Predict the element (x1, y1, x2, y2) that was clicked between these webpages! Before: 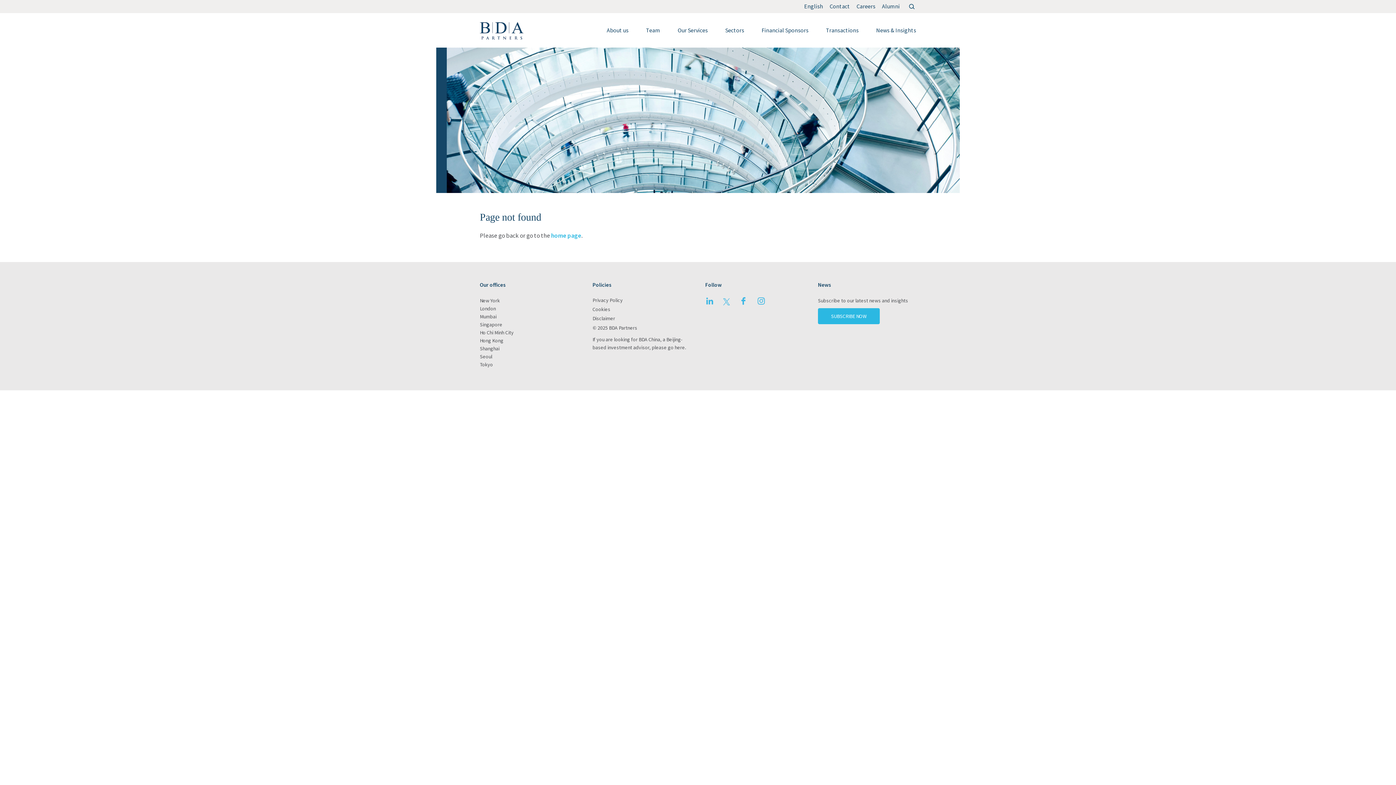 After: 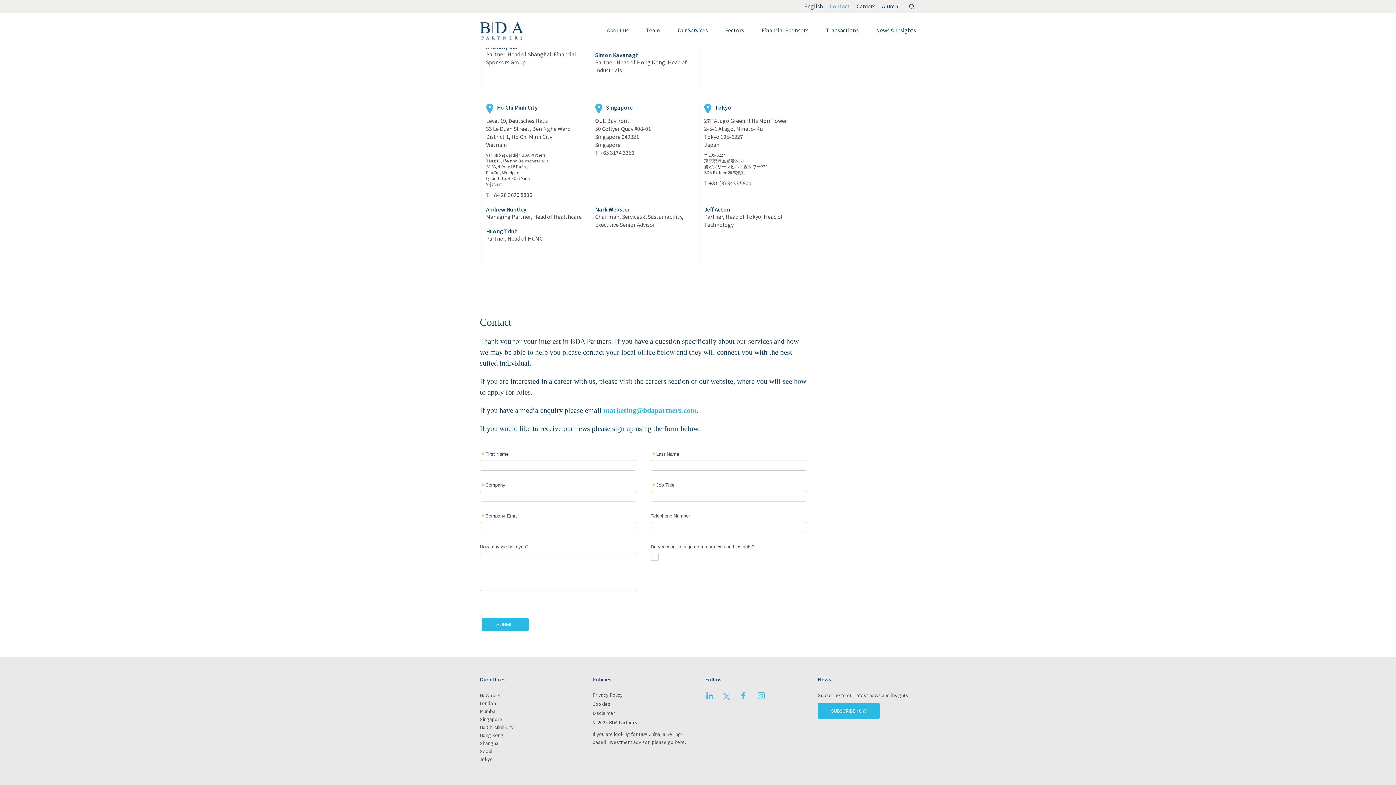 Action: bbox: (480, 361, 493, 368) label: Tokyo